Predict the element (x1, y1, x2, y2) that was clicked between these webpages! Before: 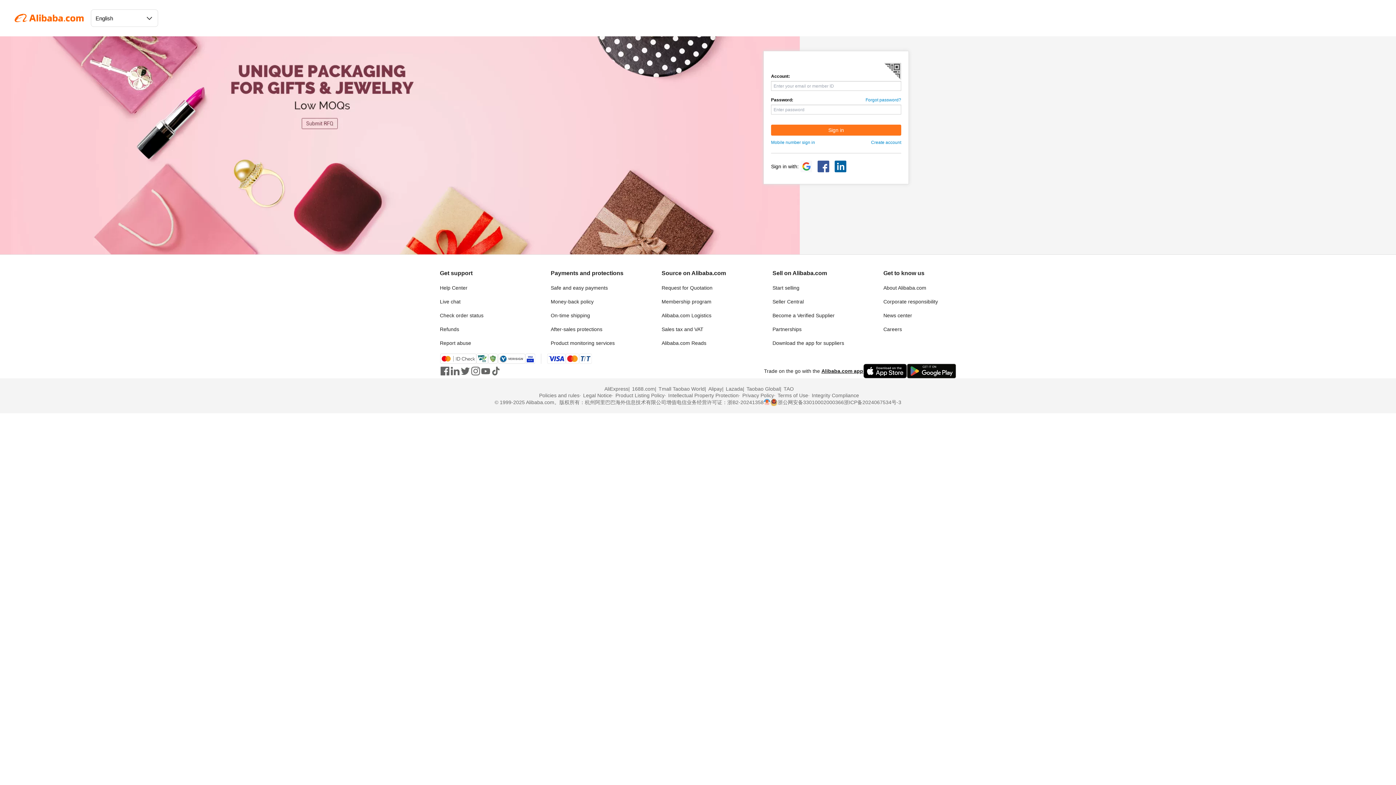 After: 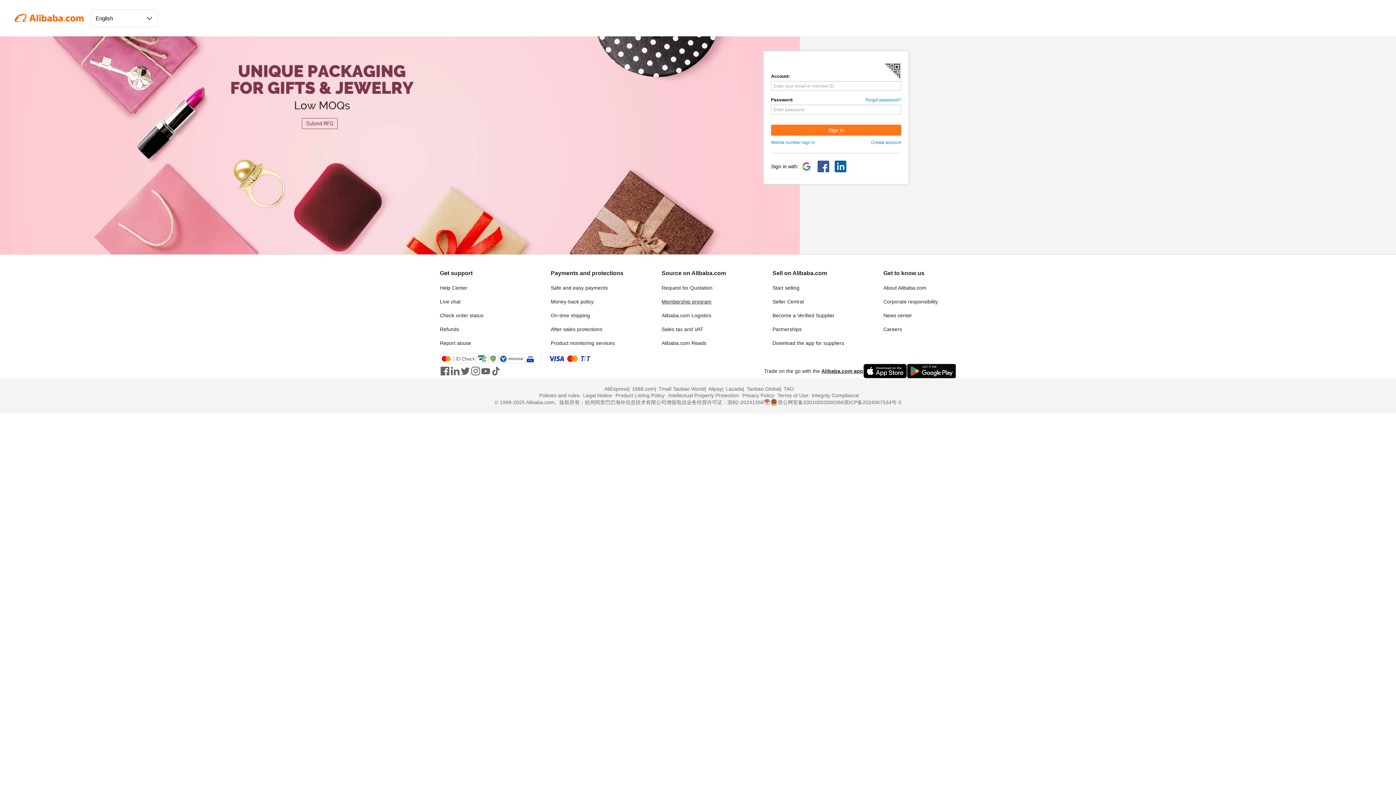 Action: label: Membership program bbox: (661, 298, 711, 304)